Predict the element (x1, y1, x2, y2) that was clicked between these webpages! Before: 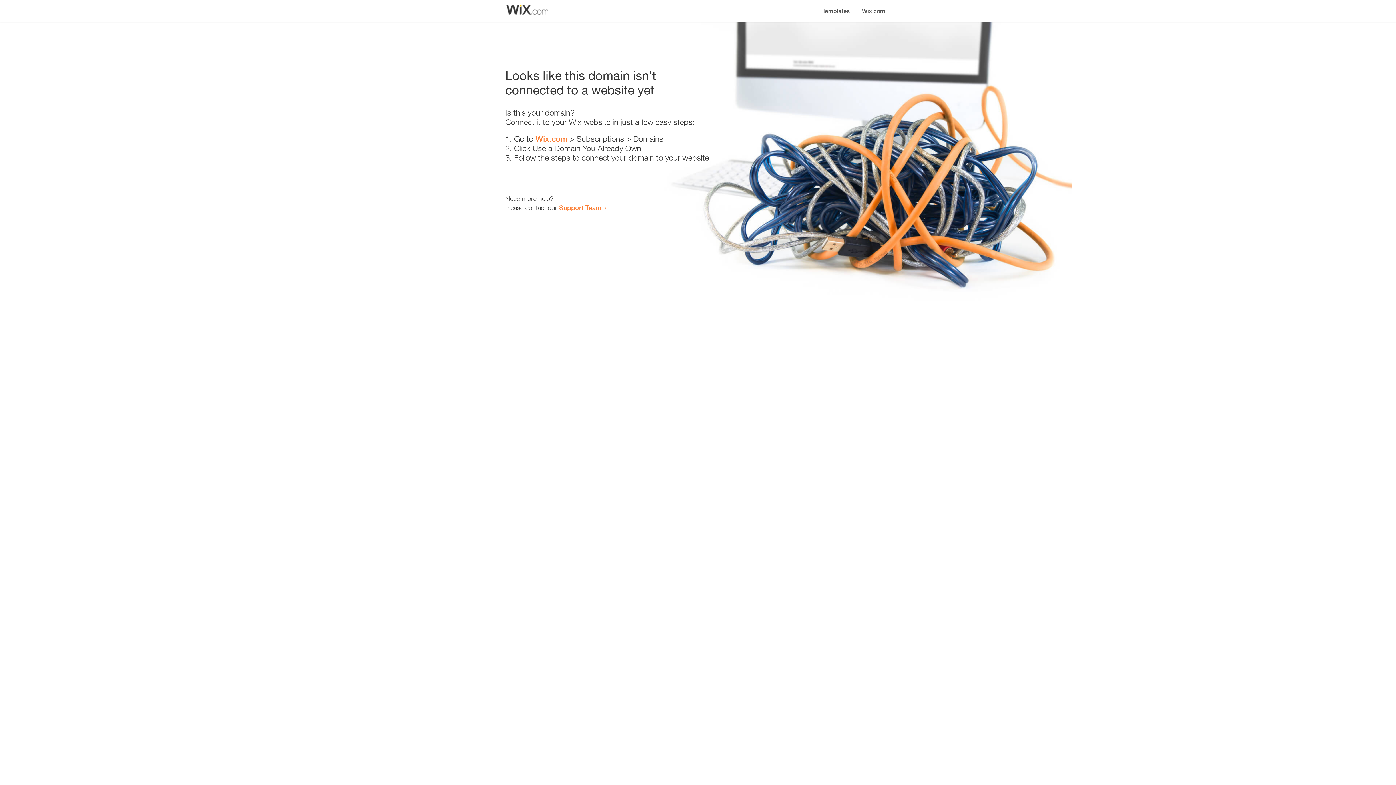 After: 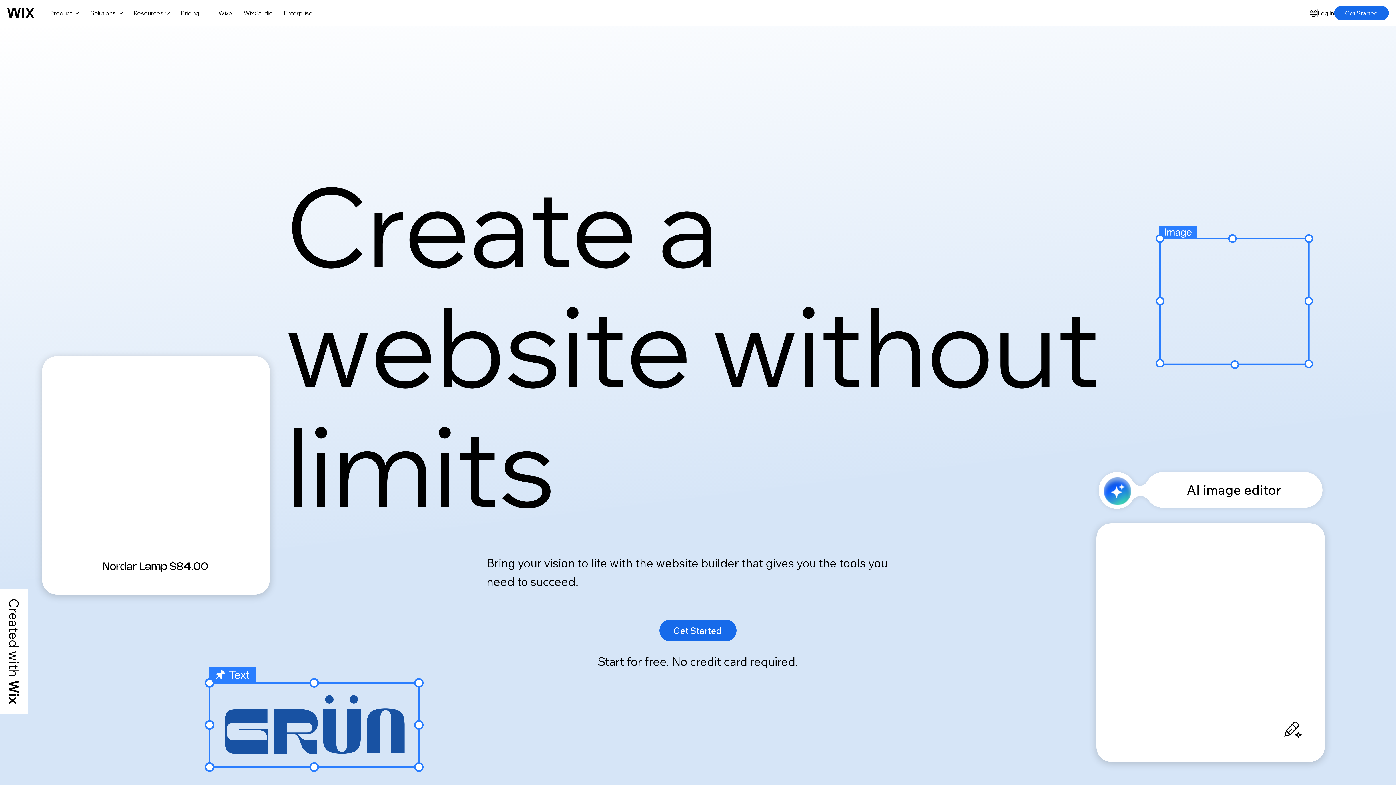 Action: label: Wix.com bbox: (856, 0, 890, 14)